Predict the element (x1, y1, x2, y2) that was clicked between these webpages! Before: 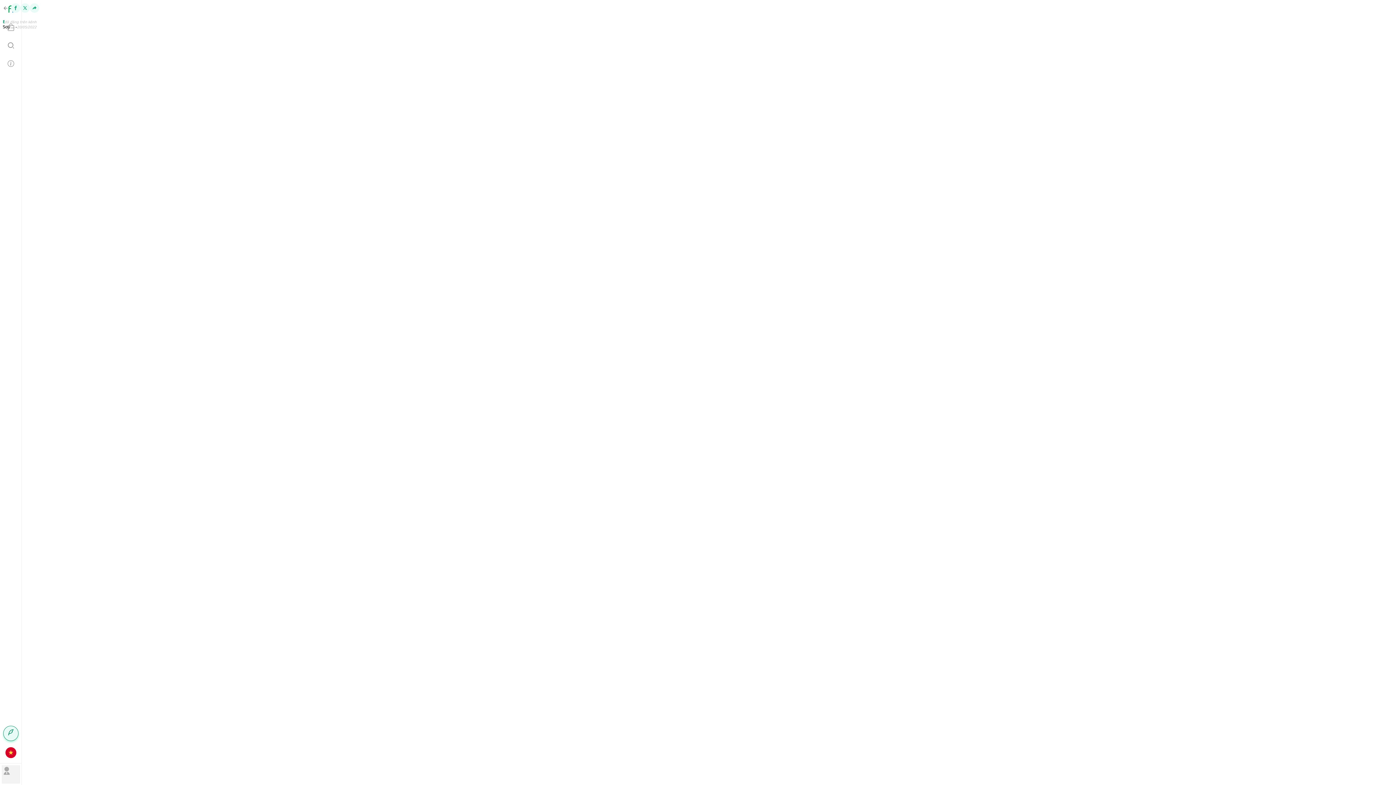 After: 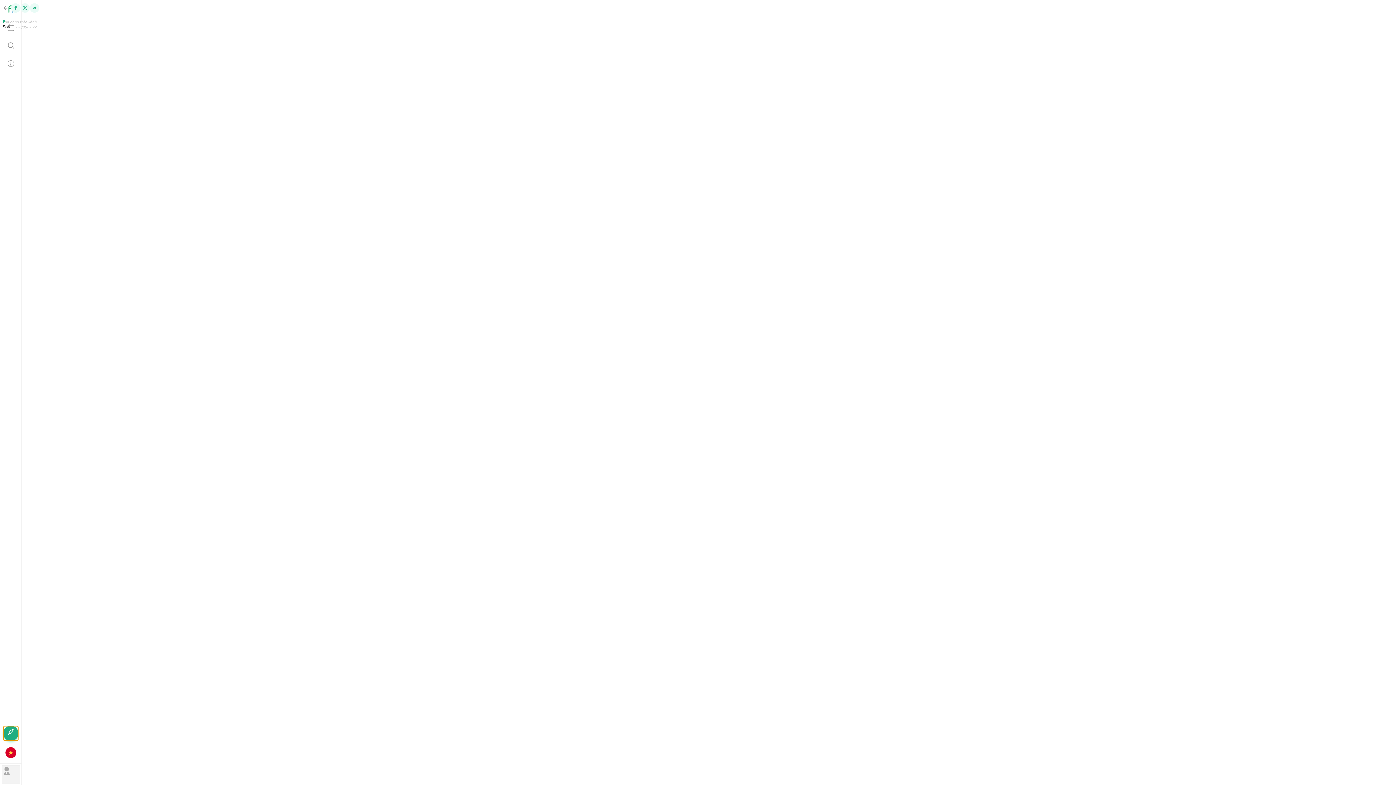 Action: bbox: (3, 726, 18, 741)